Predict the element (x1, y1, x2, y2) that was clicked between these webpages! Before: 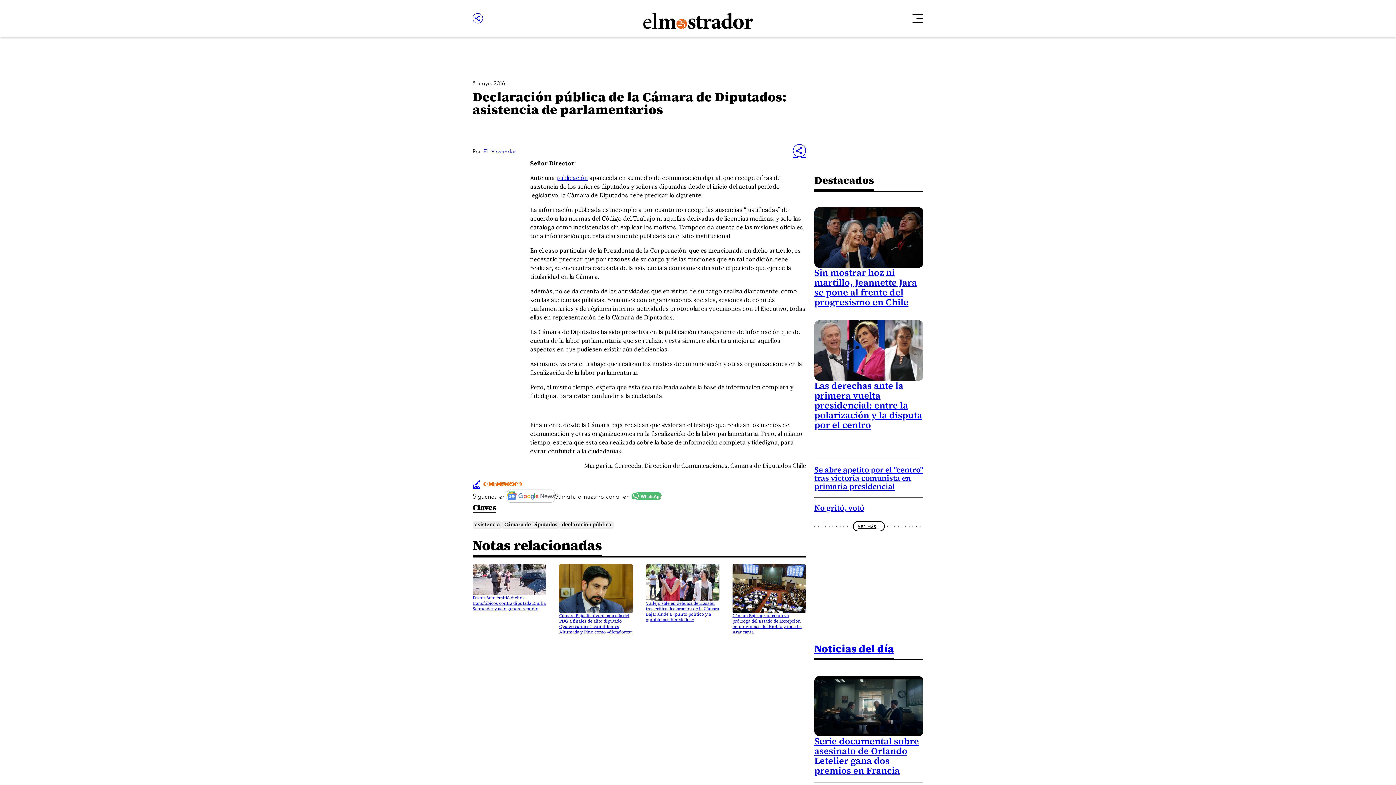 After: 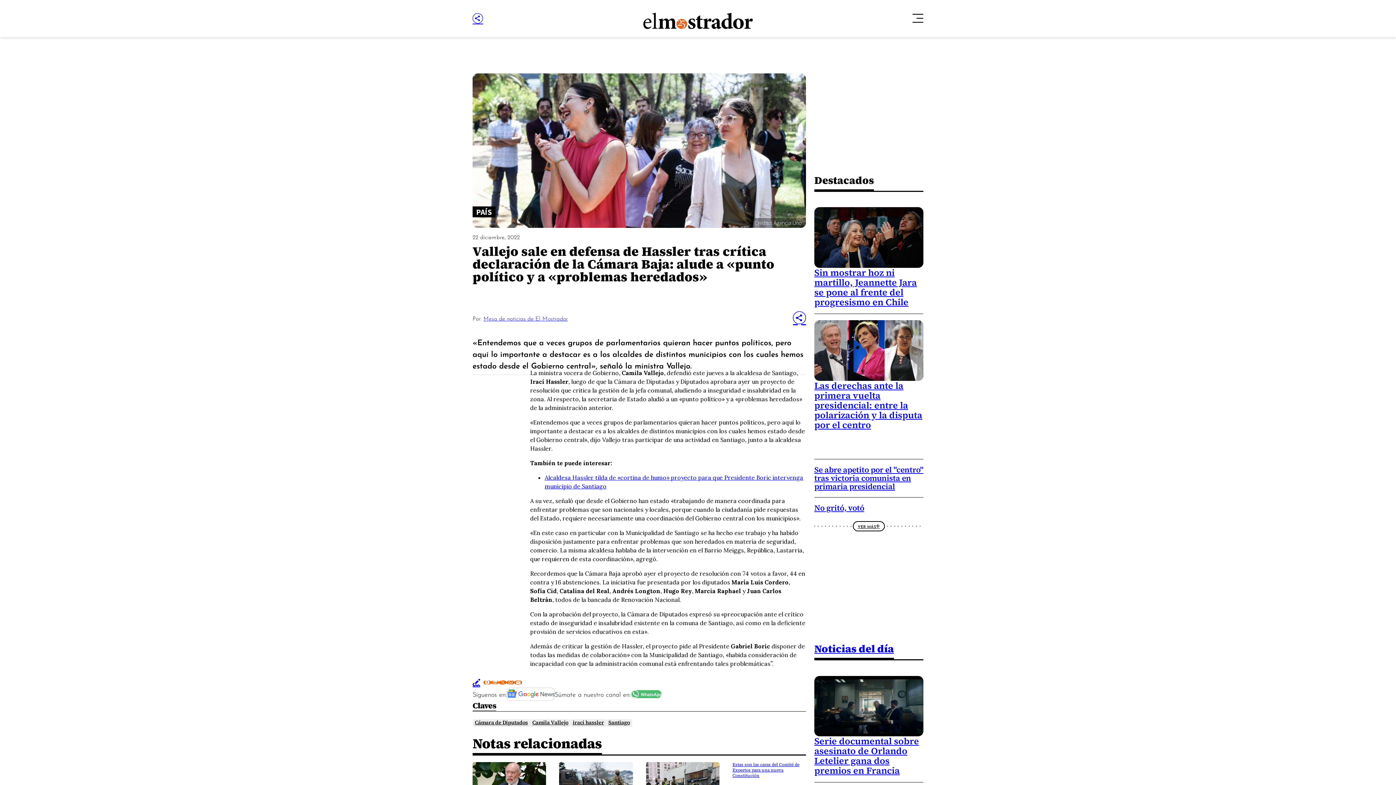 Action: bbox: (646, 600, 719, 622) label: Vallejo sale en defensa de Hassler tras crítica declaración de la Cámara Baja: alude a «punto político y a «problemas heredados»